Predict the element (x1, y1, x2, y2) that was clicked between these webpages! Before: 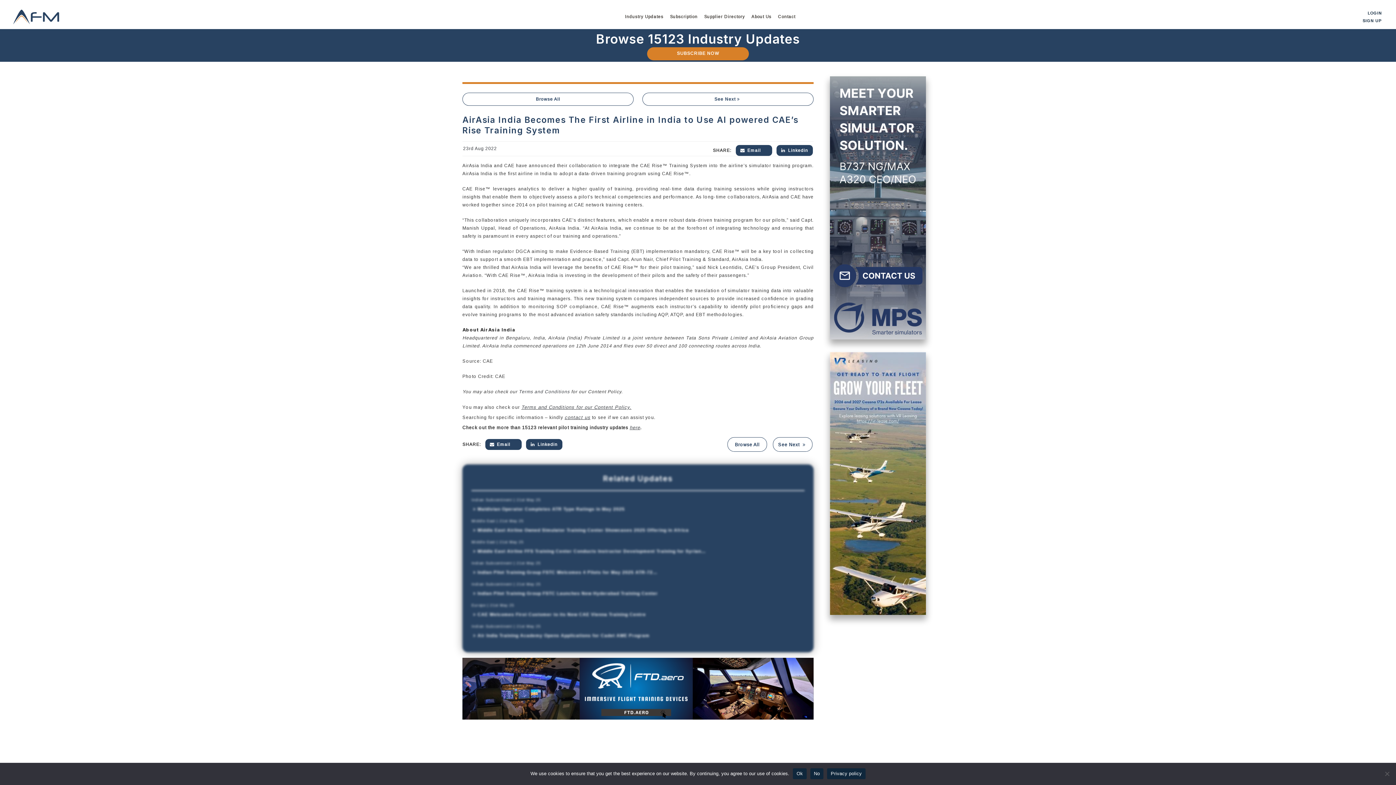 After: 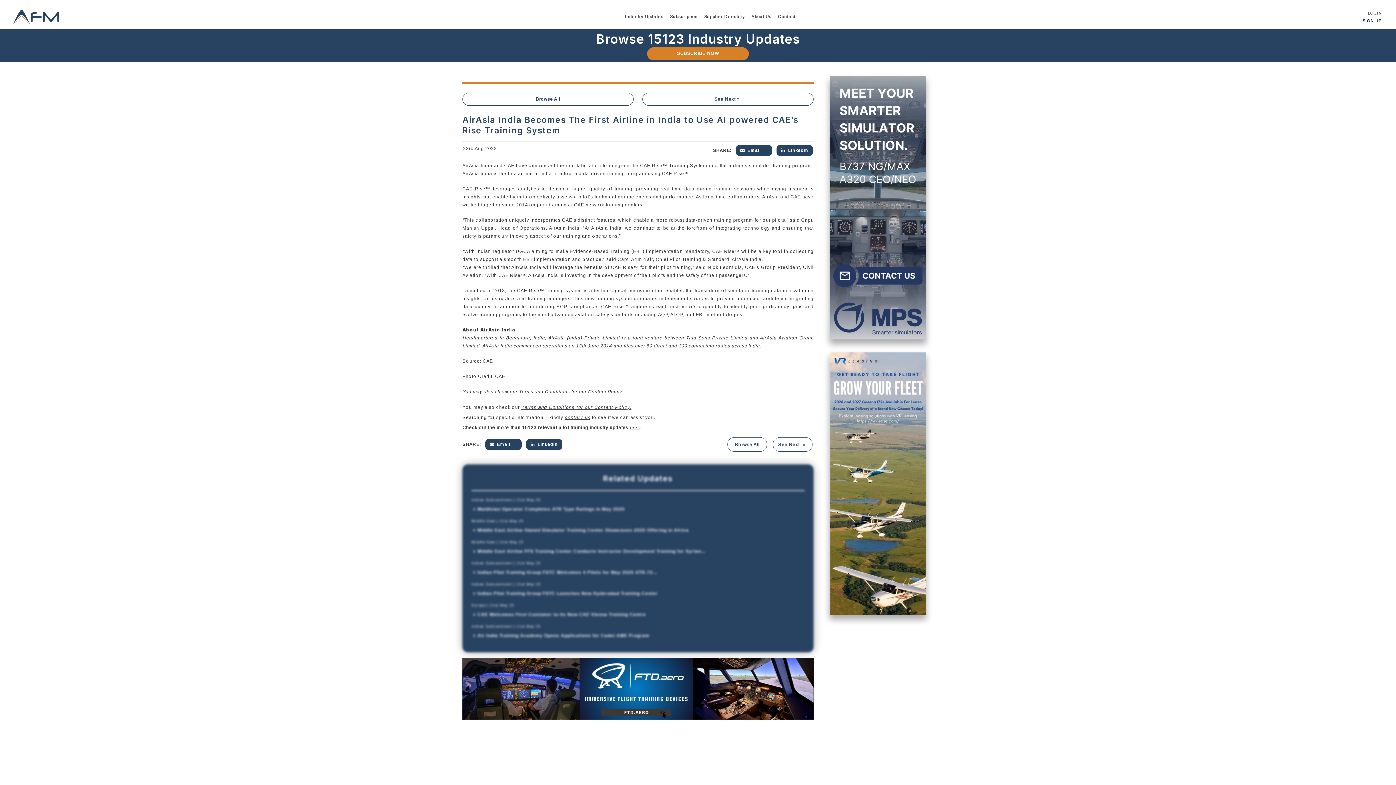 Action: bbox: (810, 768, 823, 779) label: No